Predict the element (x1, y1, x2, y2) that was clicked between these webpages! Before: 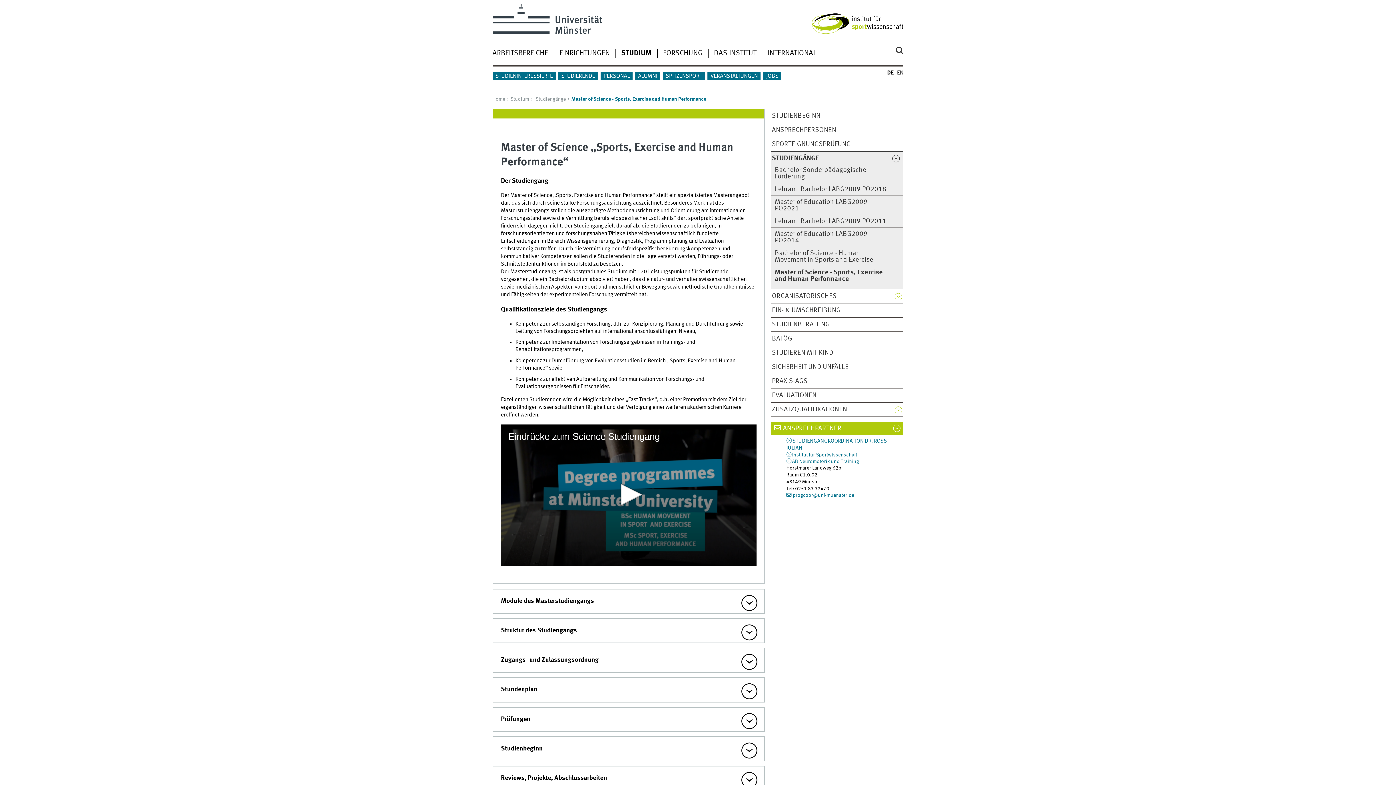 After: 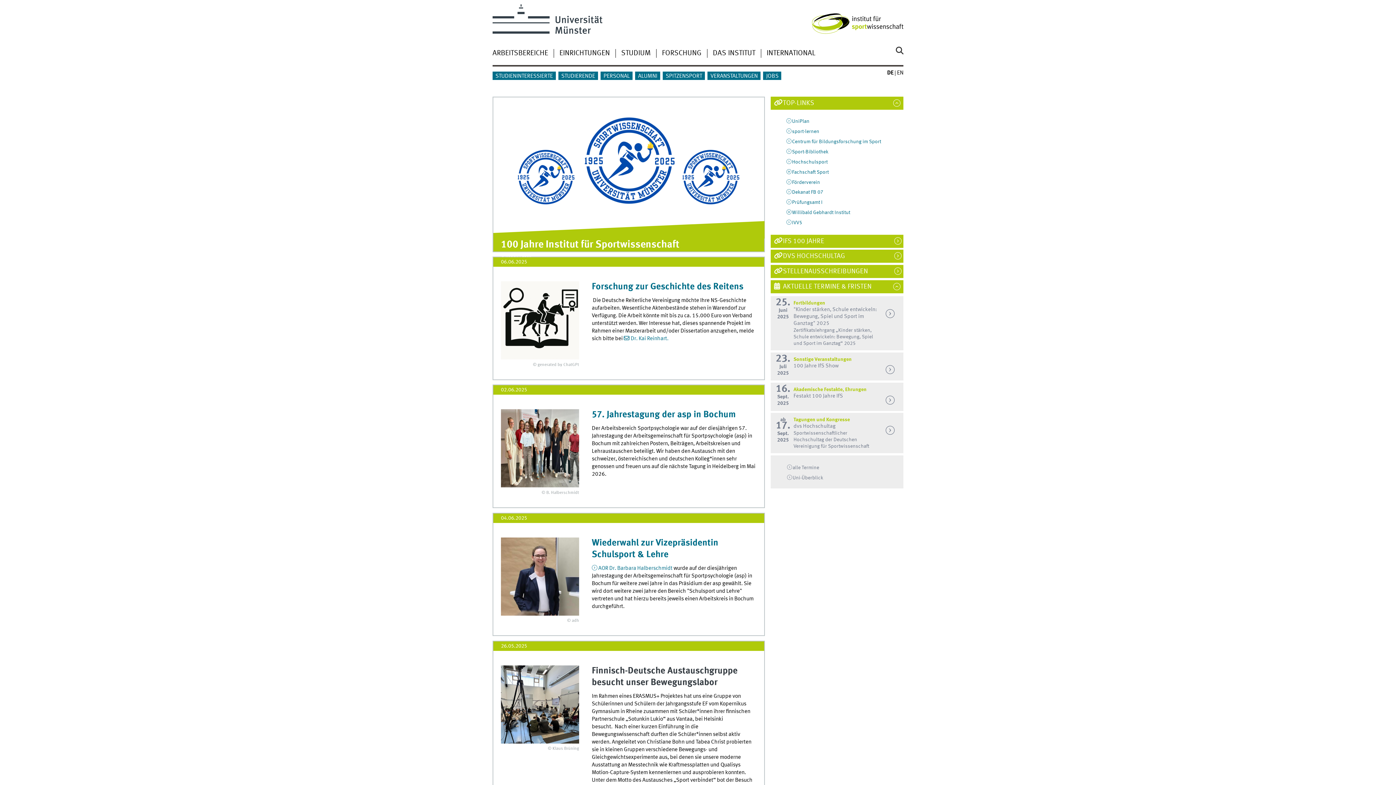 Action: bbox: (492, 96, 510, 101) label: Home